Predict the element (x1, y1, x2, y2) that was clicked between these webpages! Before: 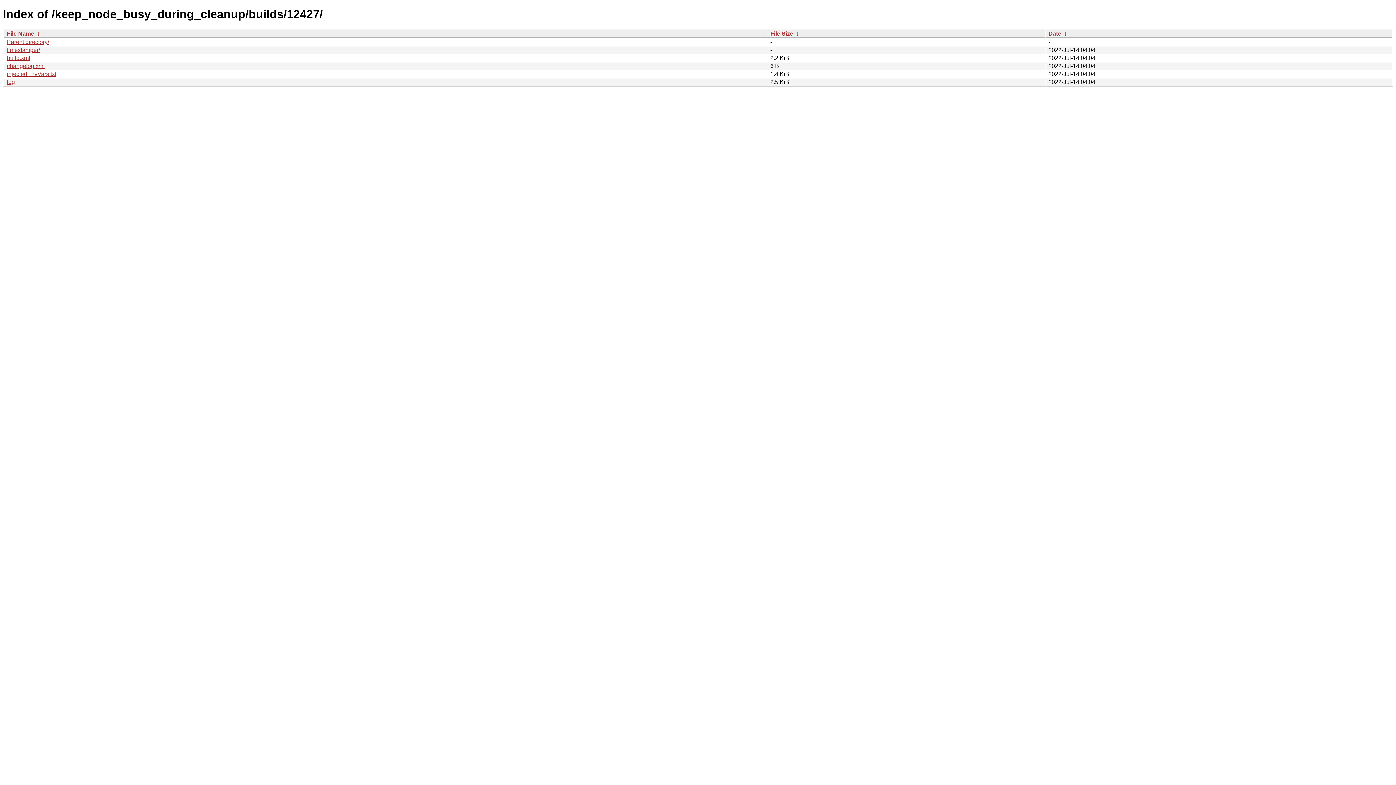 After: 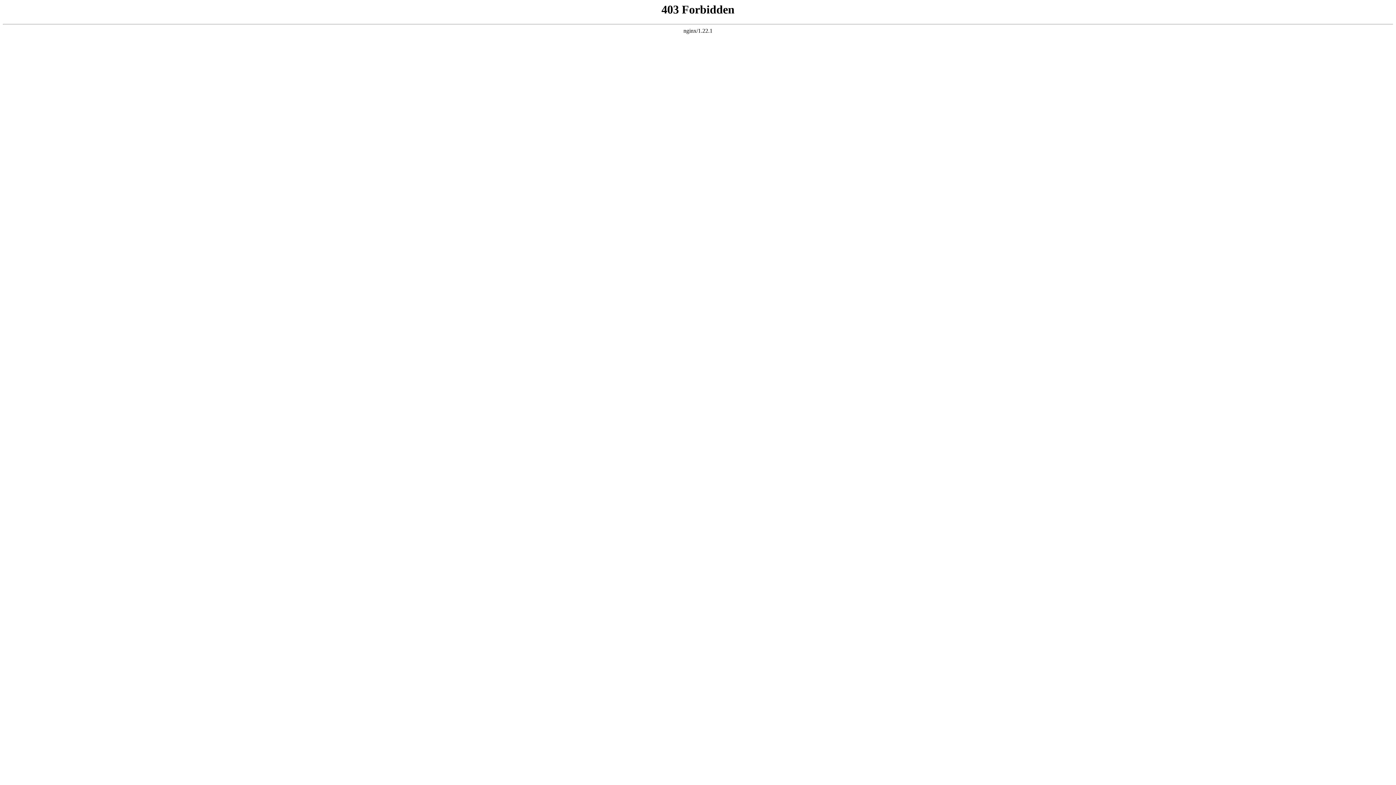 Action: label: log bbox: (6, 78, 14, 85)